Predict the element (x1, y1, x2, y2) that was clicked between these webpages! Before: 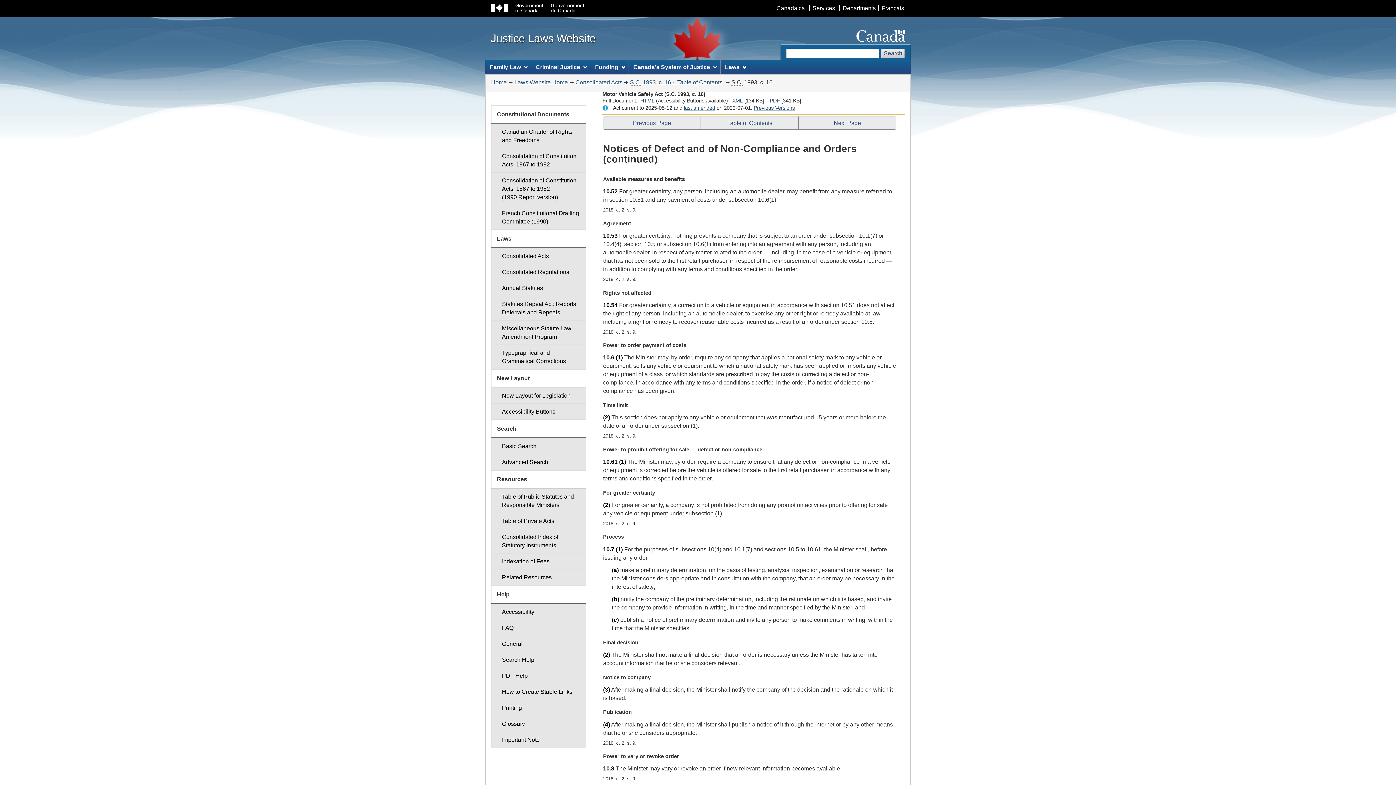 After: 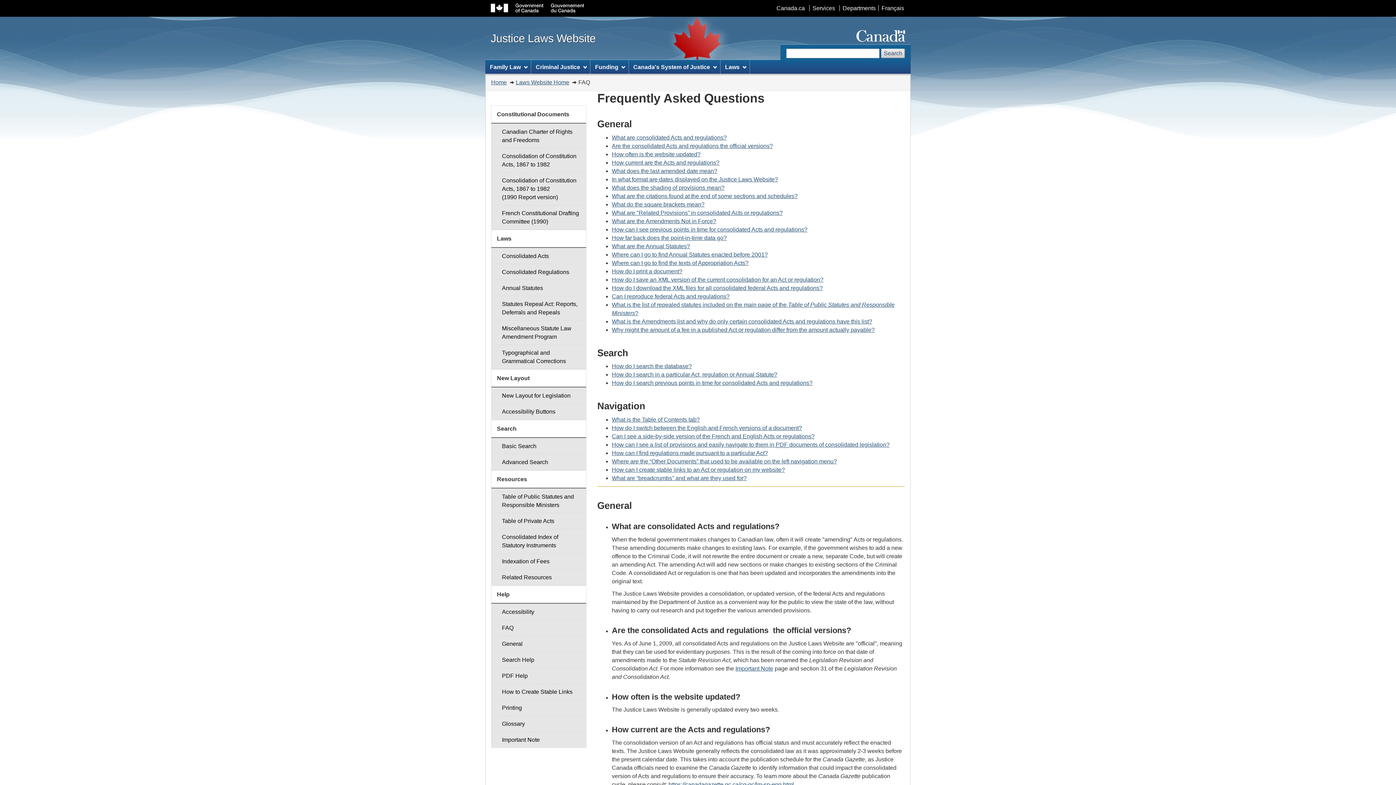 Action: label: FAQ bbox: (491, 620, 586, 636)